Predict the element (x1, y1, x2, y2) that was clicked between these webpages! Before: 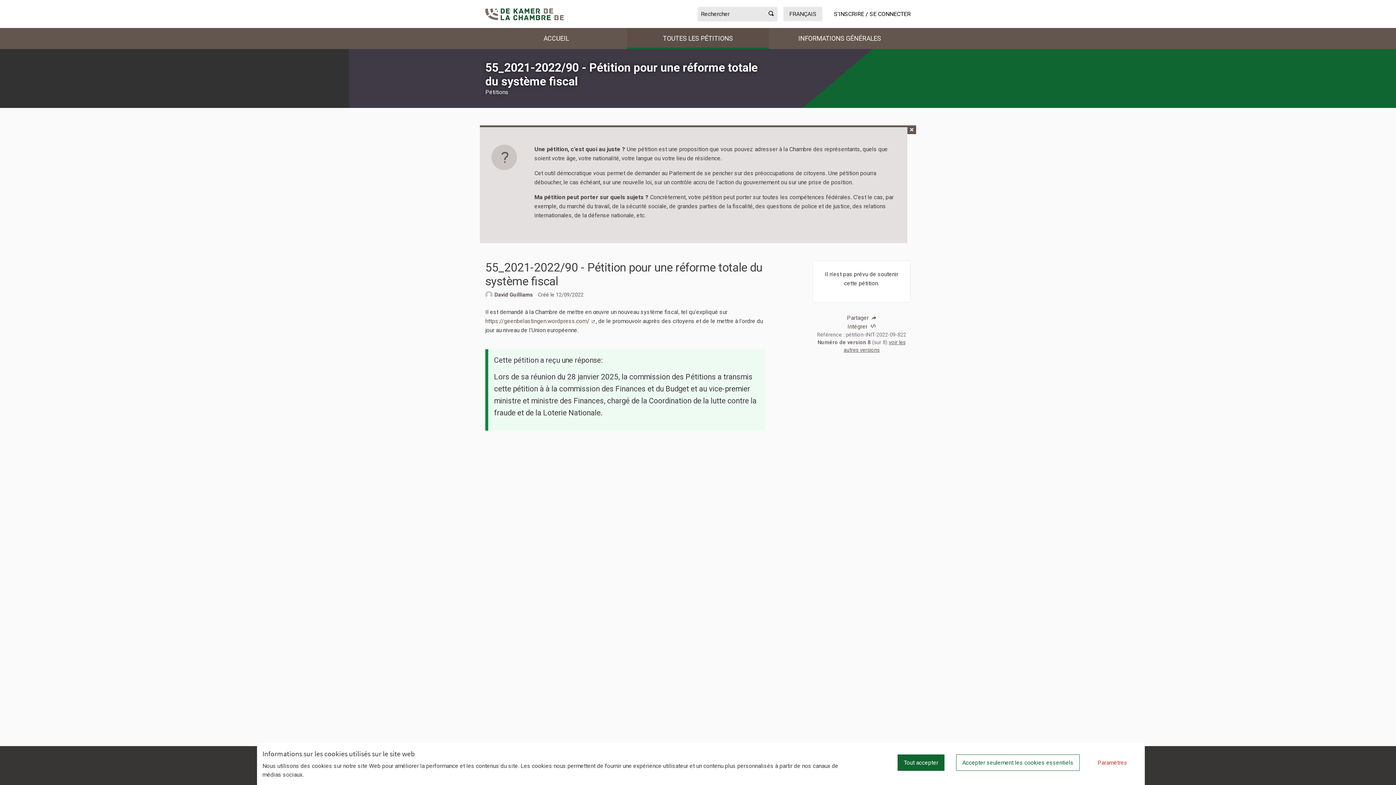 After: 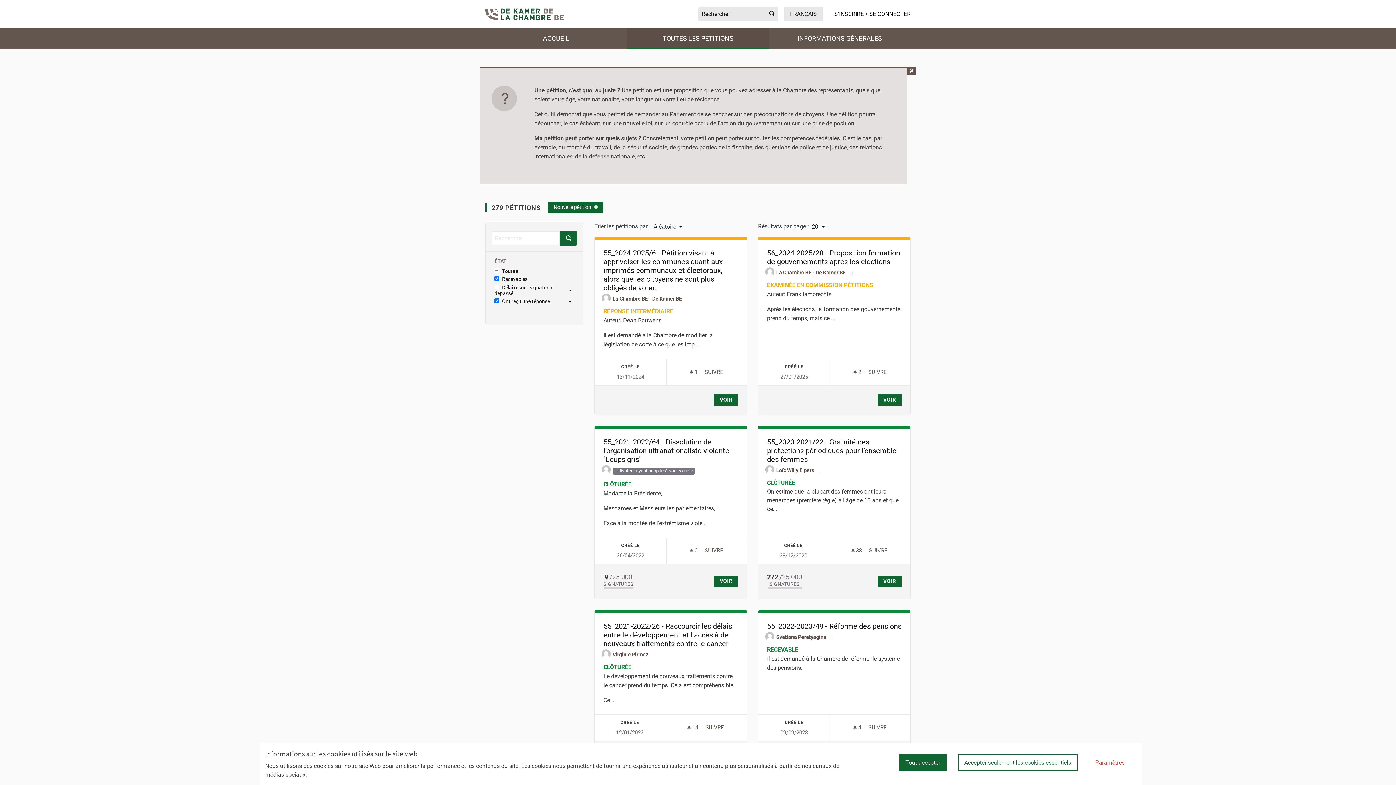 Action: label: TOUTES LES PÉTITIONS bbox: (627, 28, 769, 49)